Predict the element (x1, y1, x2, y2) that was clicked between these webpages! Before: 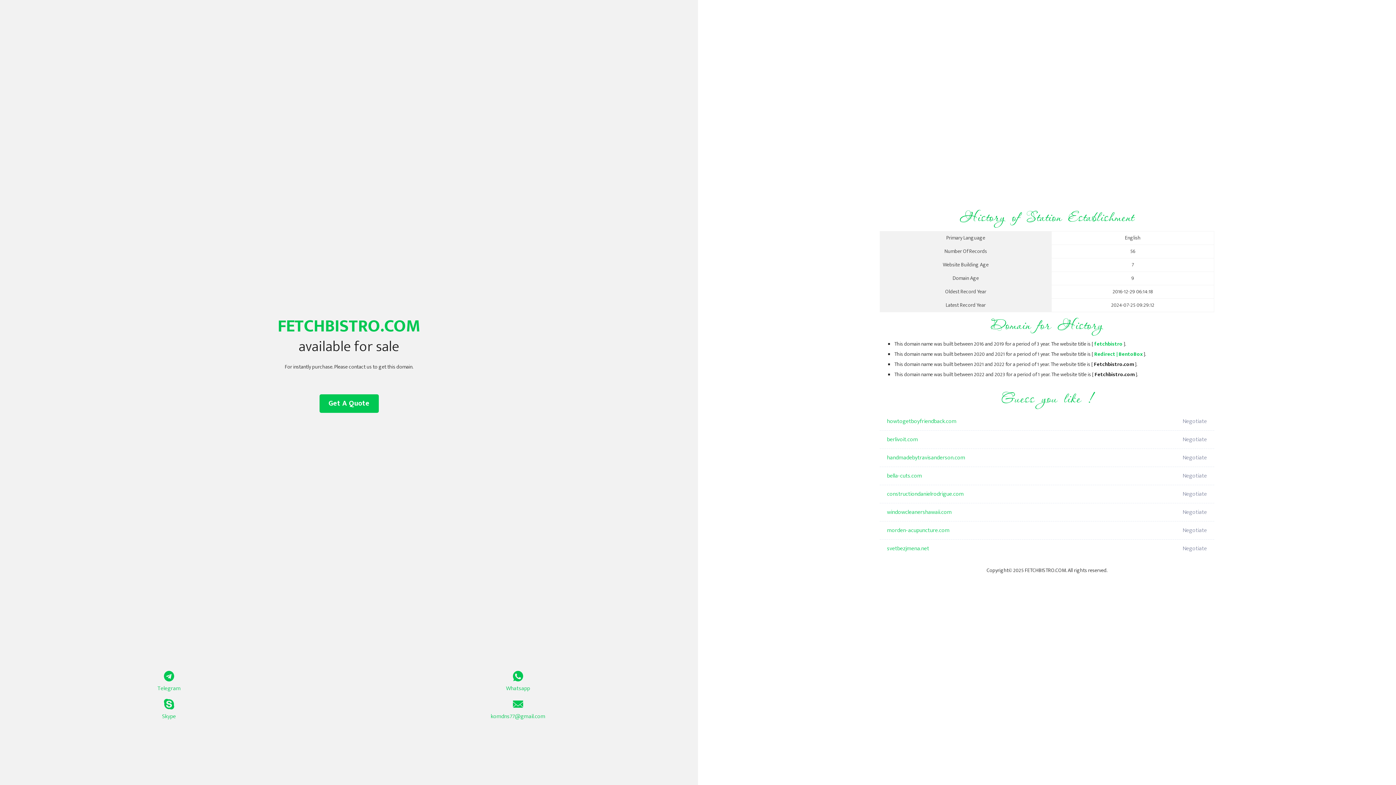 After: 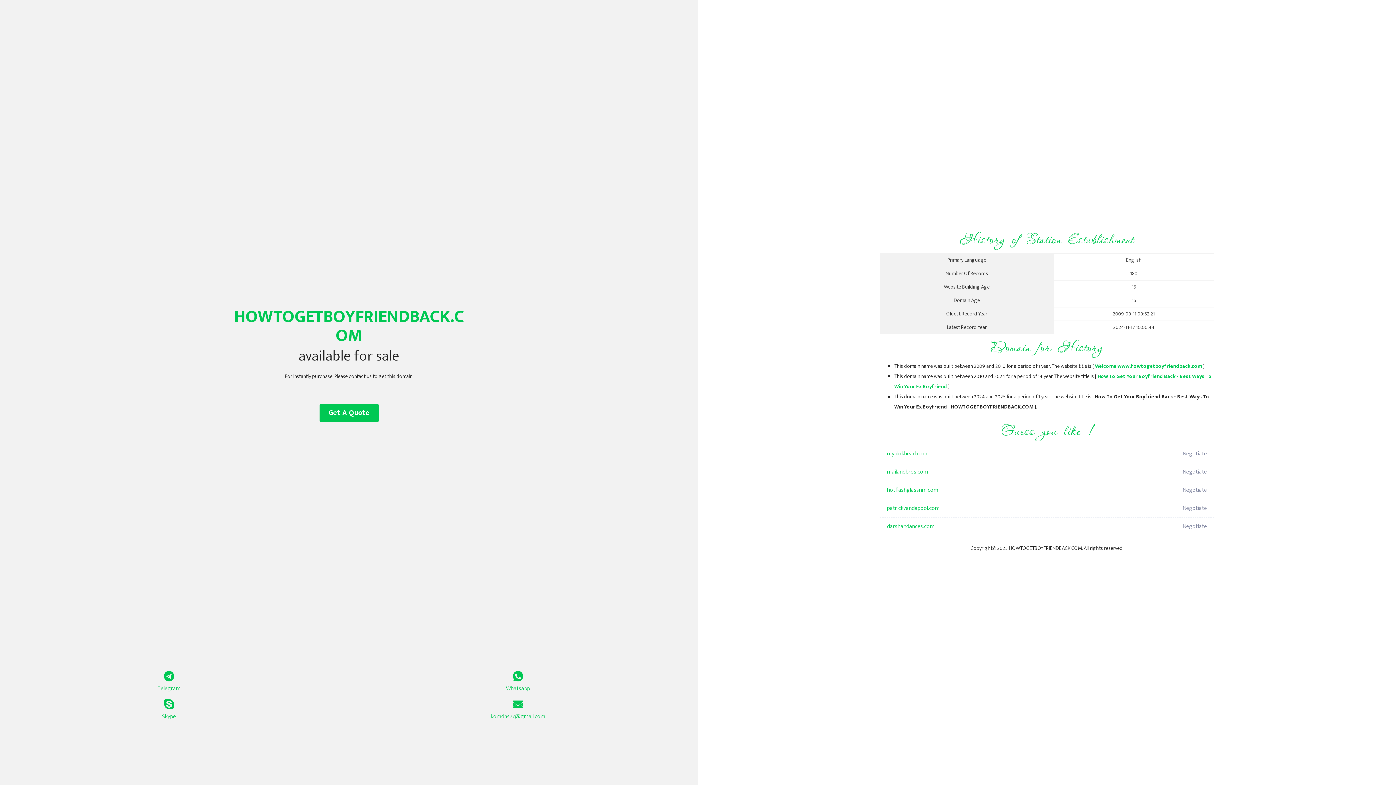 Action: bbox: (887, 412, 1098, 430) label: howtogetboyfriendback.com